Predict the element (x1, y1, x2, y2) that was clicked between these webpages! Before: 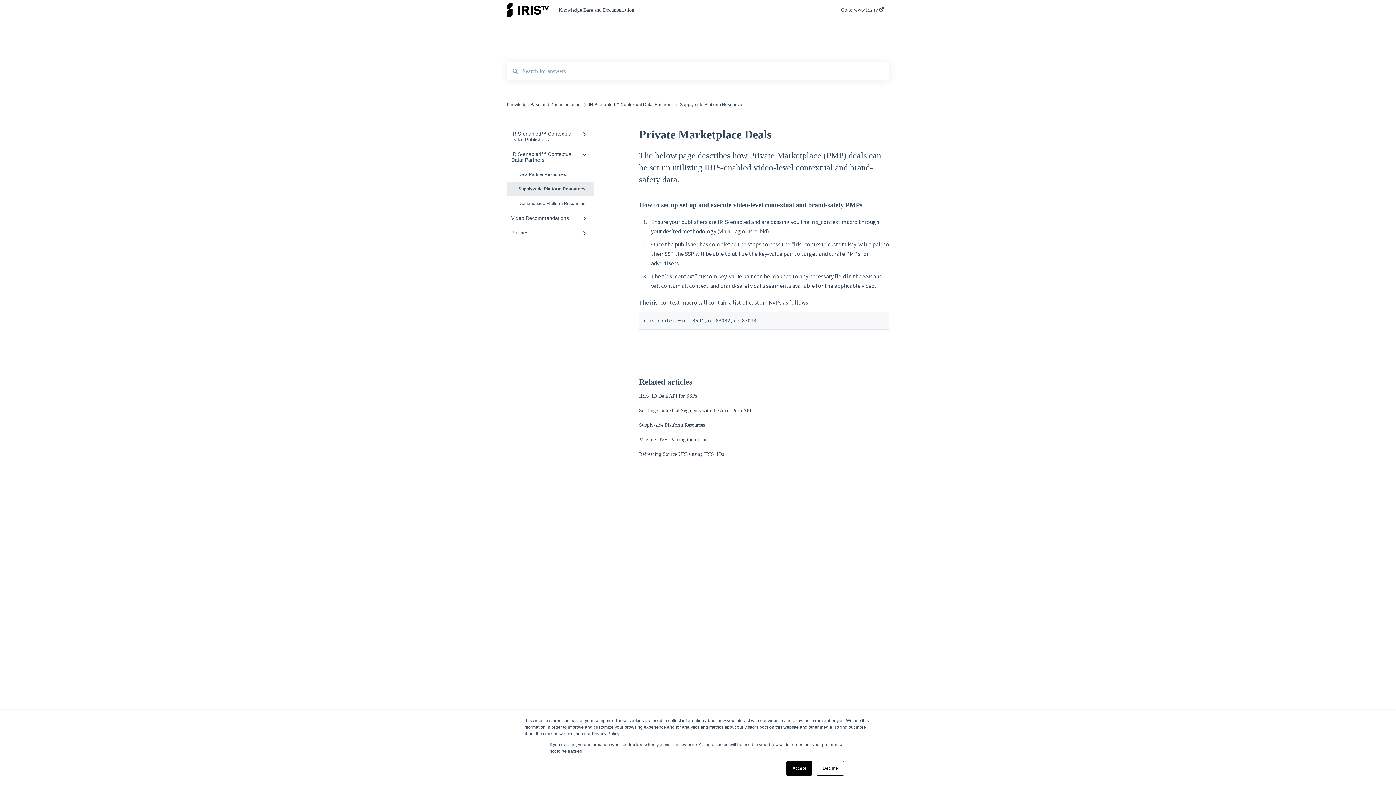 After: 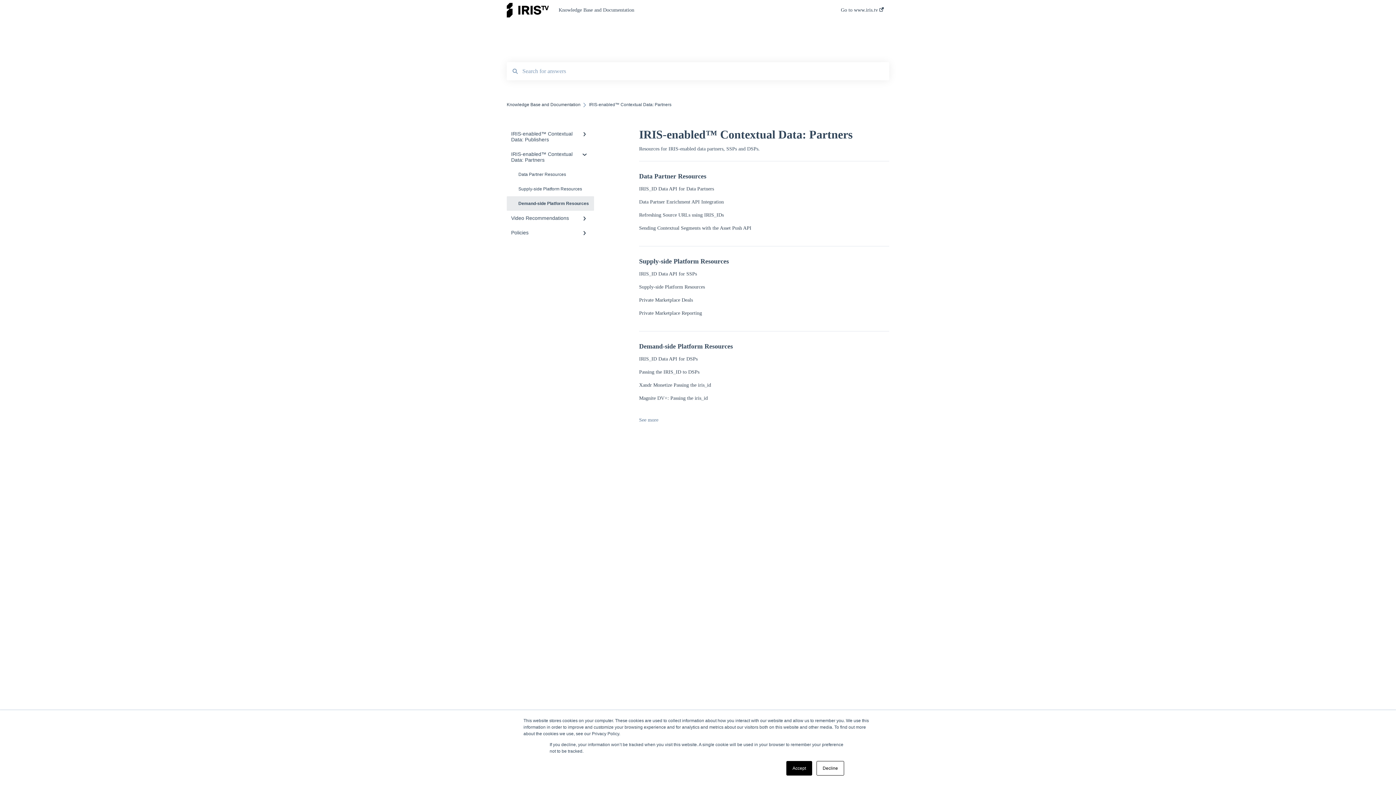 Action: label: Demand-side Platform Resources bbox: (506, 196, 594, 210)